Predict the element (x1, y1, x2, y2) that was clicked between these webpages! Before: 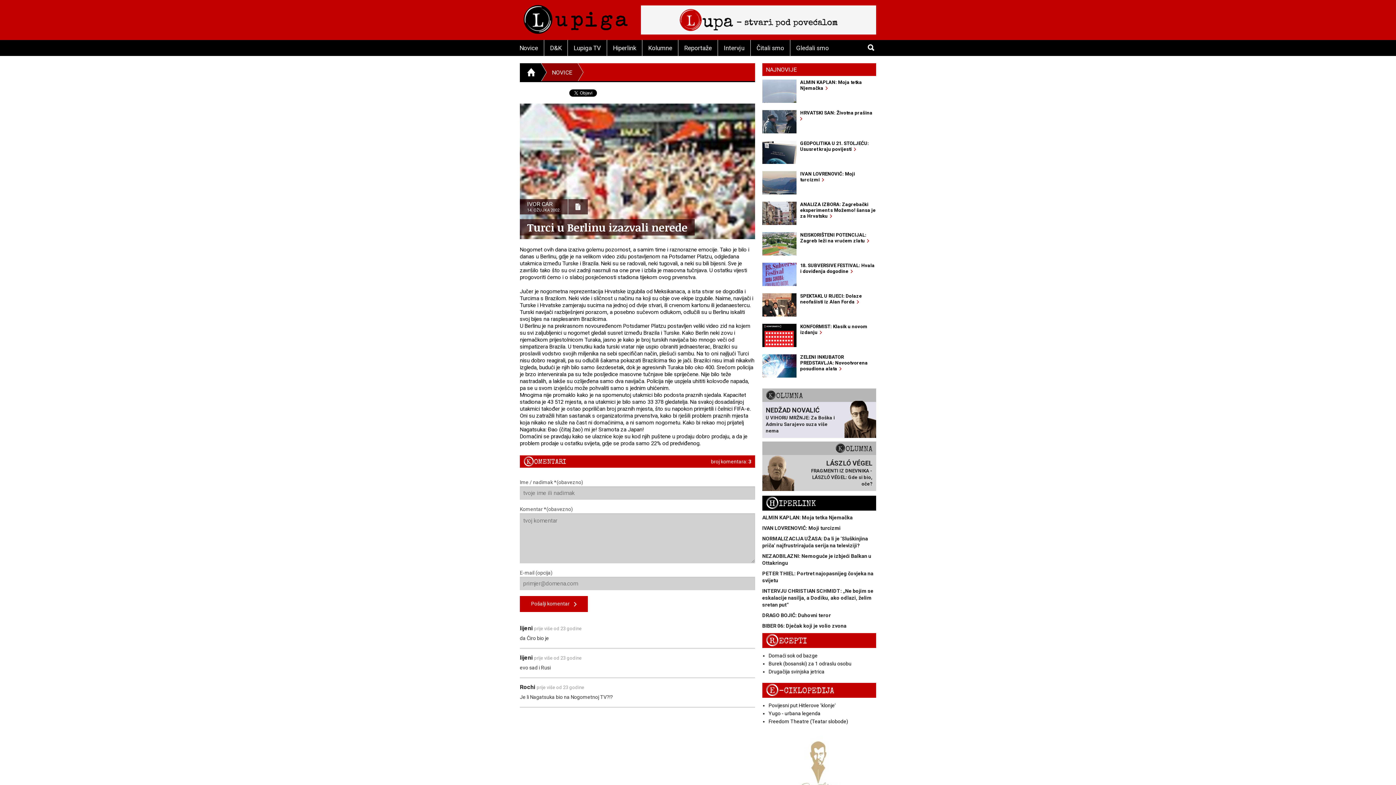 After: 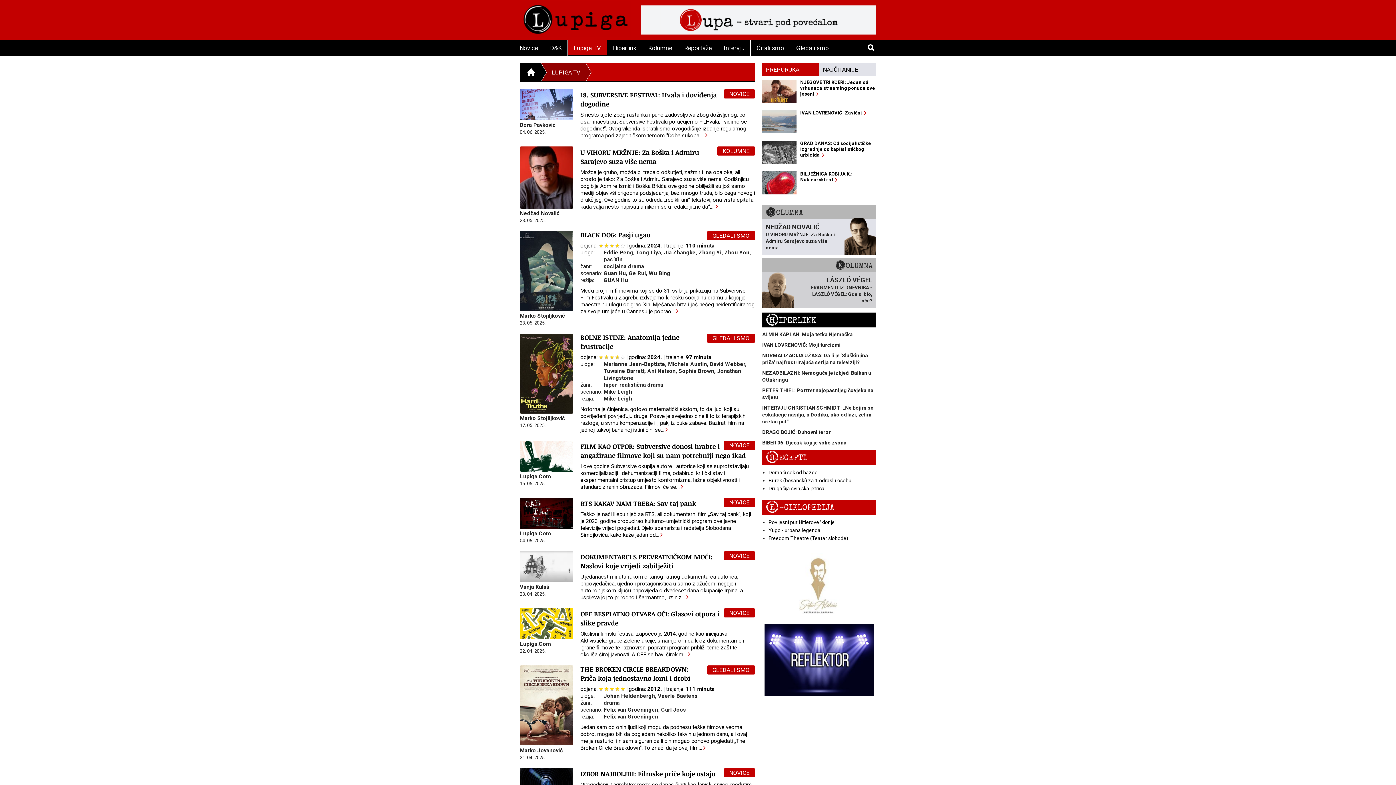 Action: label: Lupiga TV bbox: (568, 40, 606, 56)